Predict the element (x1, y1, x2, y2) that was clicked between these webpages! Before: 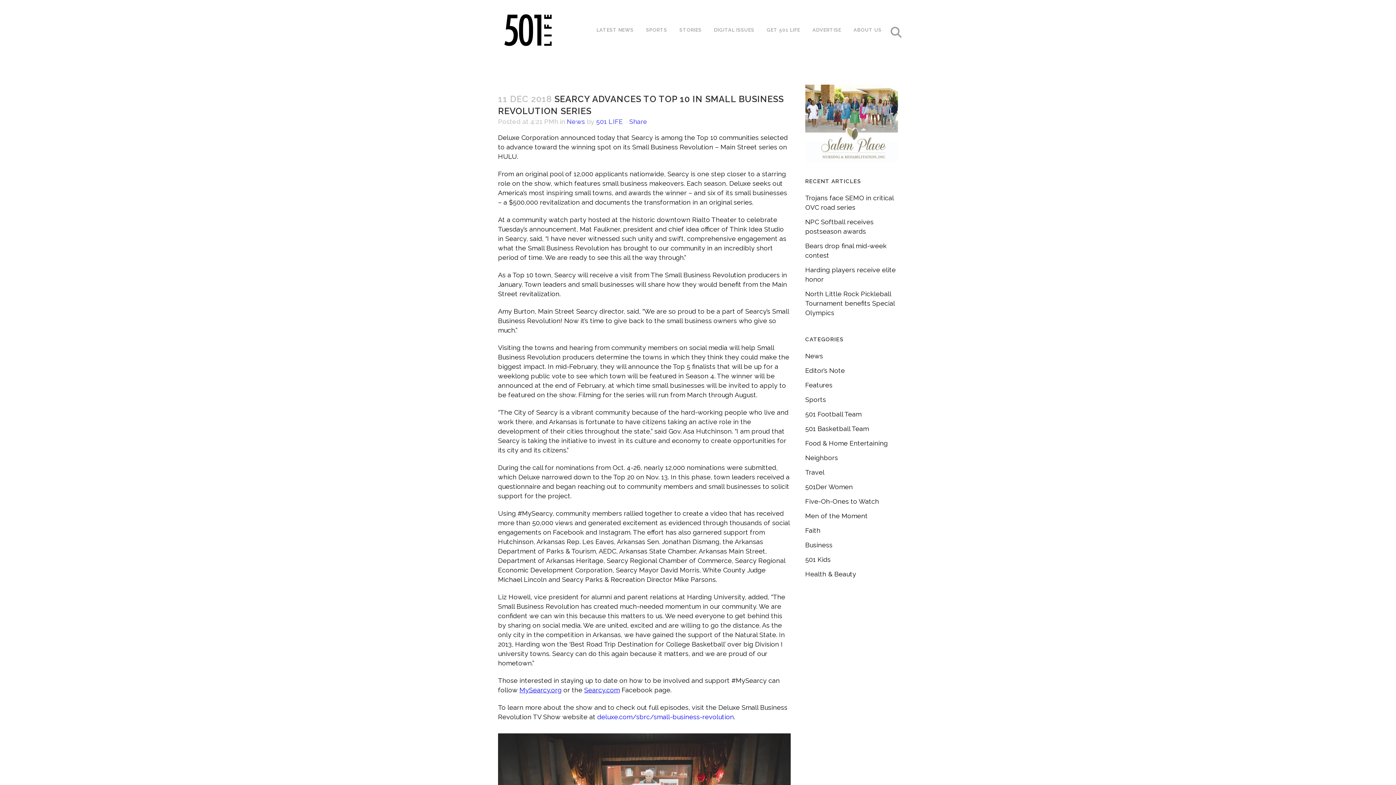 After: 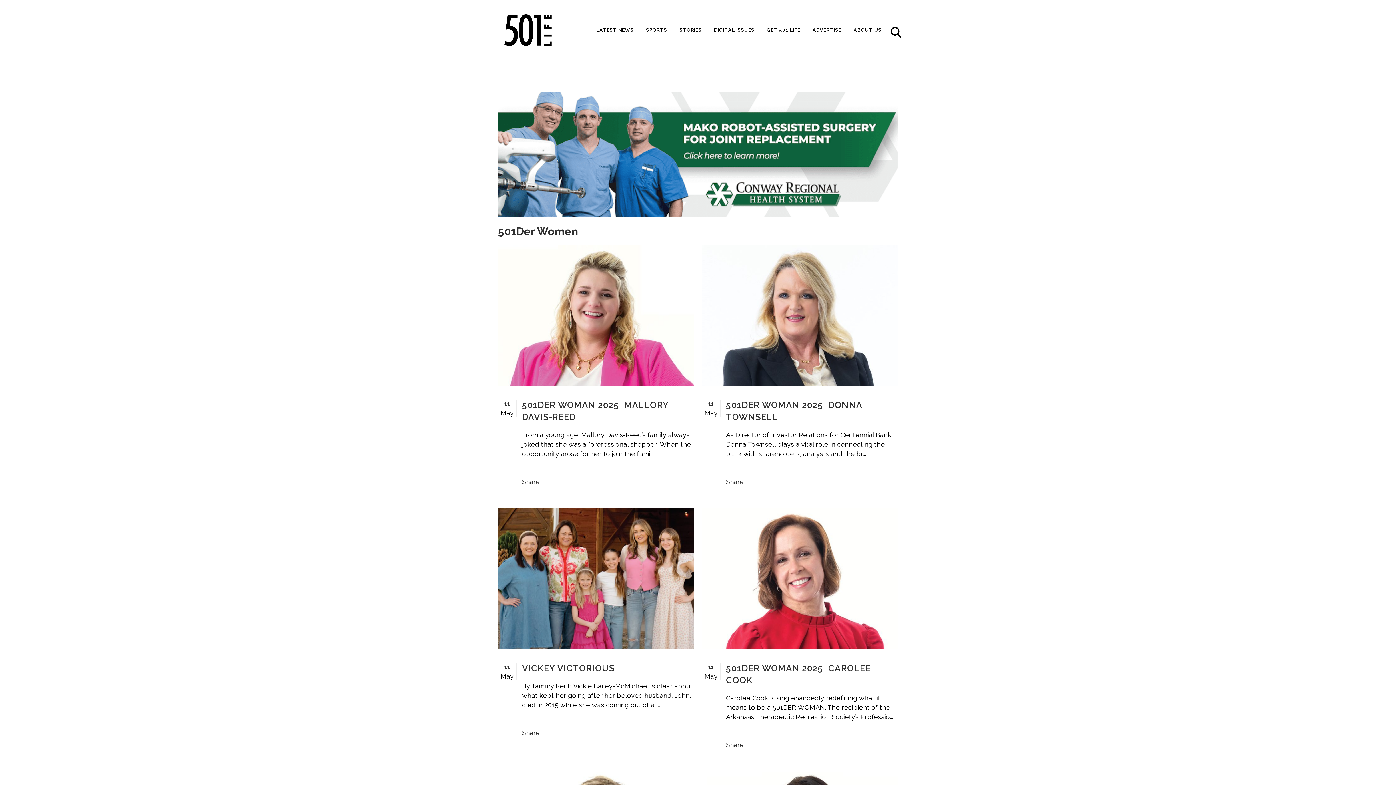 Action: label: 501Der Women bbox: (805, 483, 853, 490)